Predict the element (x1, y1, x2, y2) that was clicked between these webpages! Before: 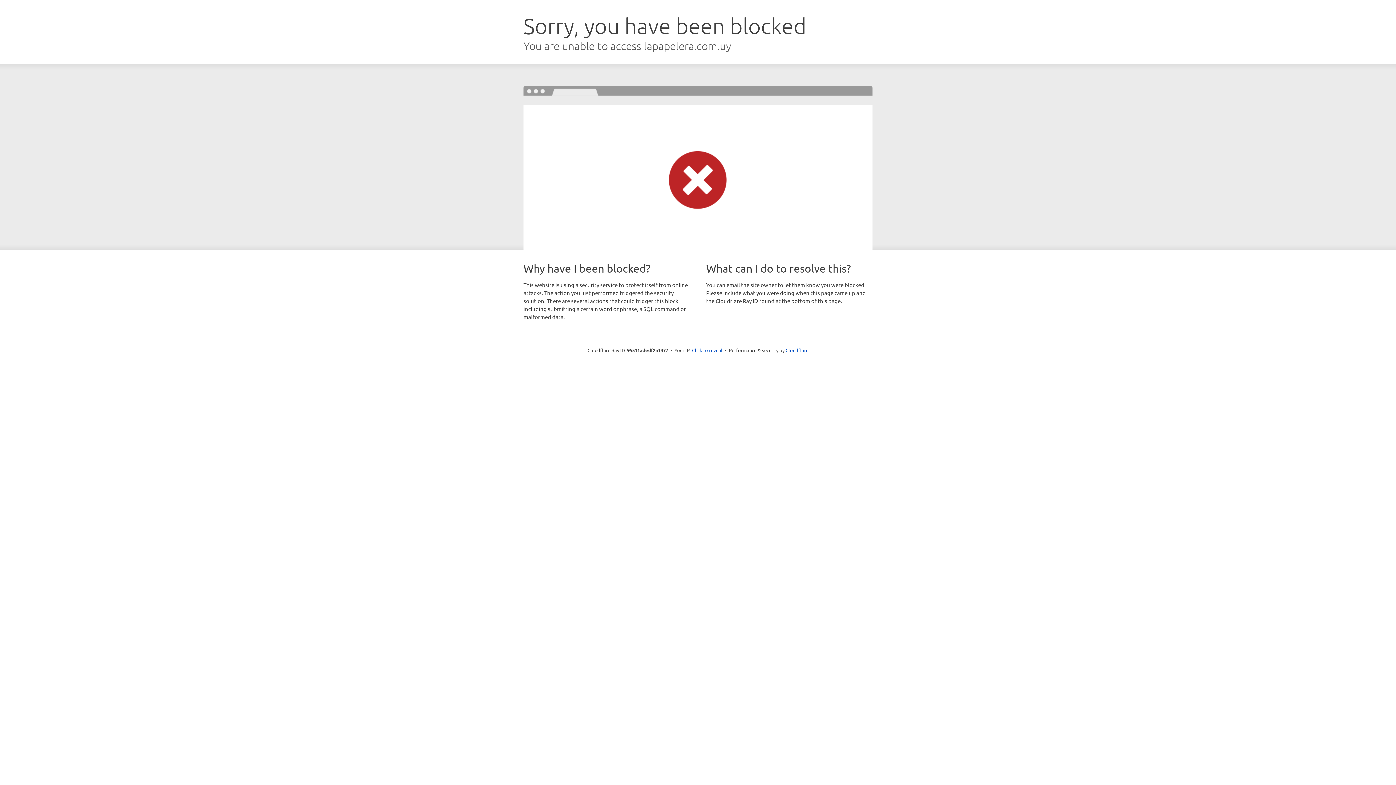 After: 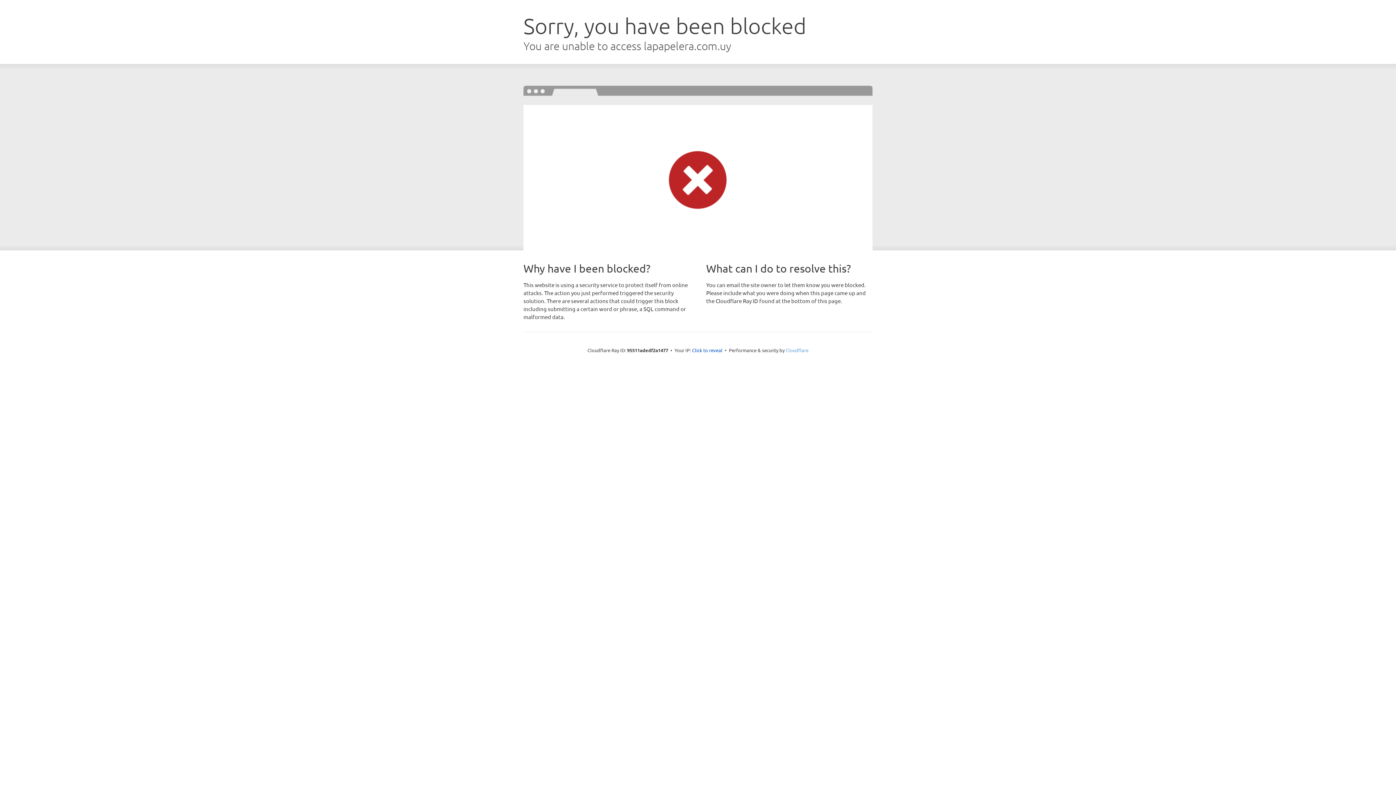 Action: bbox: (785, 347, 808, 353) label: Cloudflare